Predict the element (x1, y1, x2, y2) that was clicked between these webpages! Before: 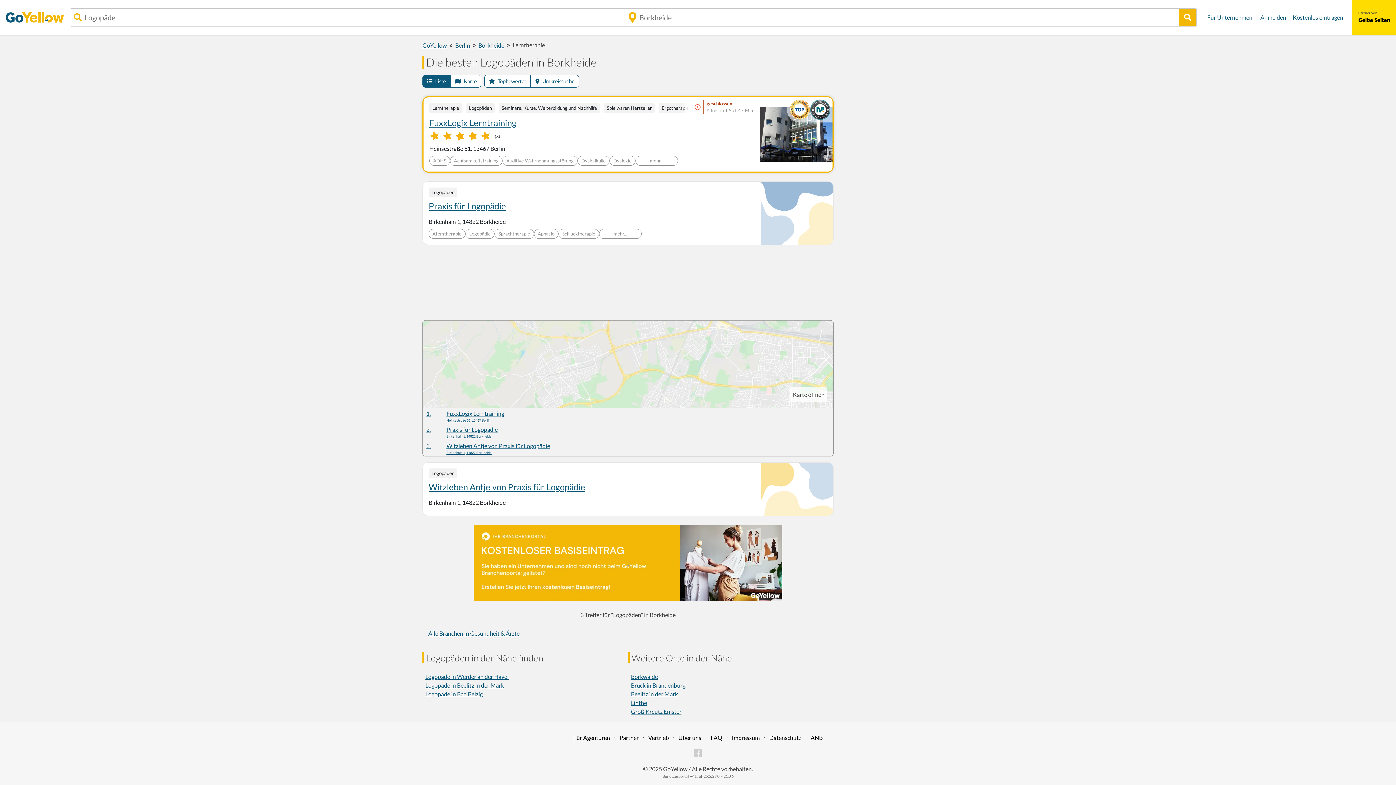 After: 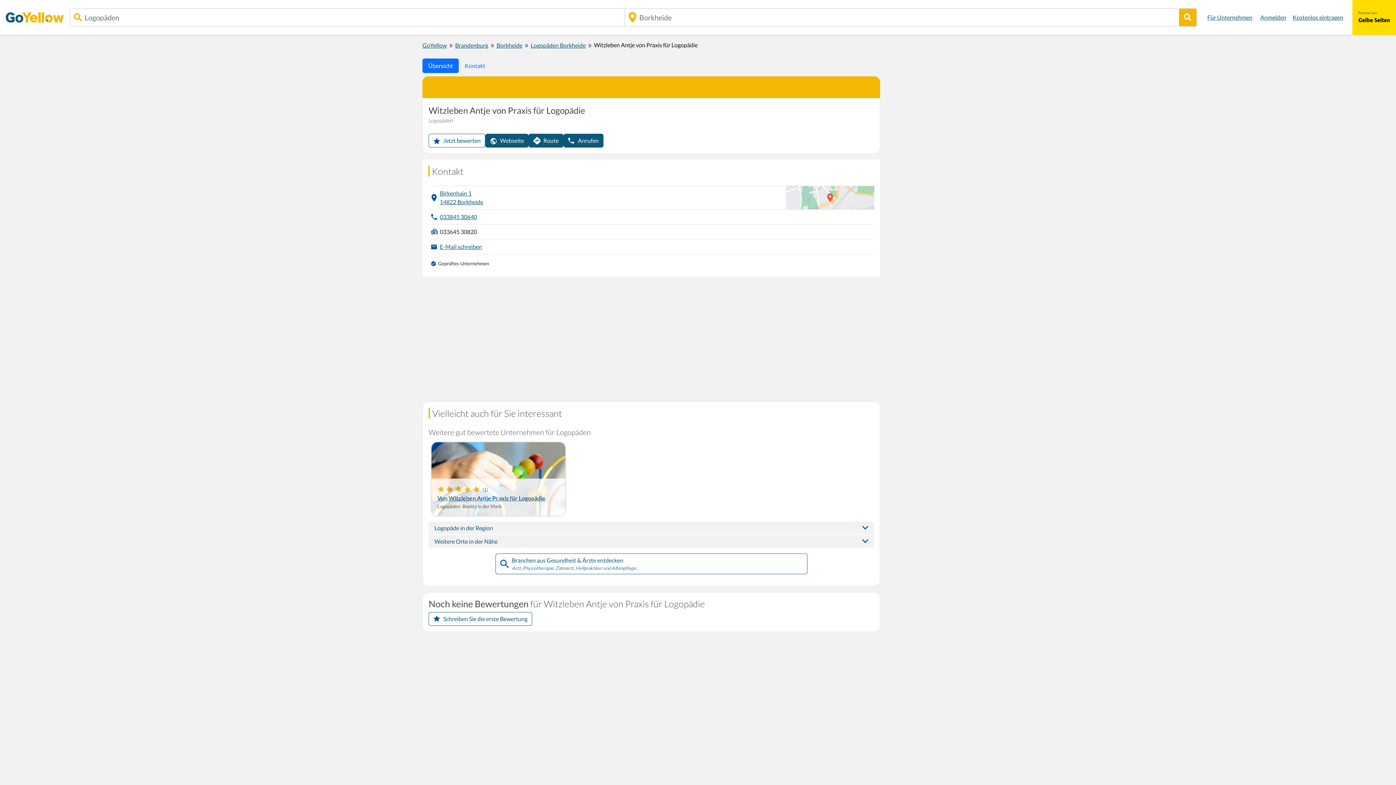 Action: label: 3.
Witzleben Antje von Praxis für Logopädie
Birkenhain 1, 14822 Borkheide. bbox: (426, 441, 829, 455)